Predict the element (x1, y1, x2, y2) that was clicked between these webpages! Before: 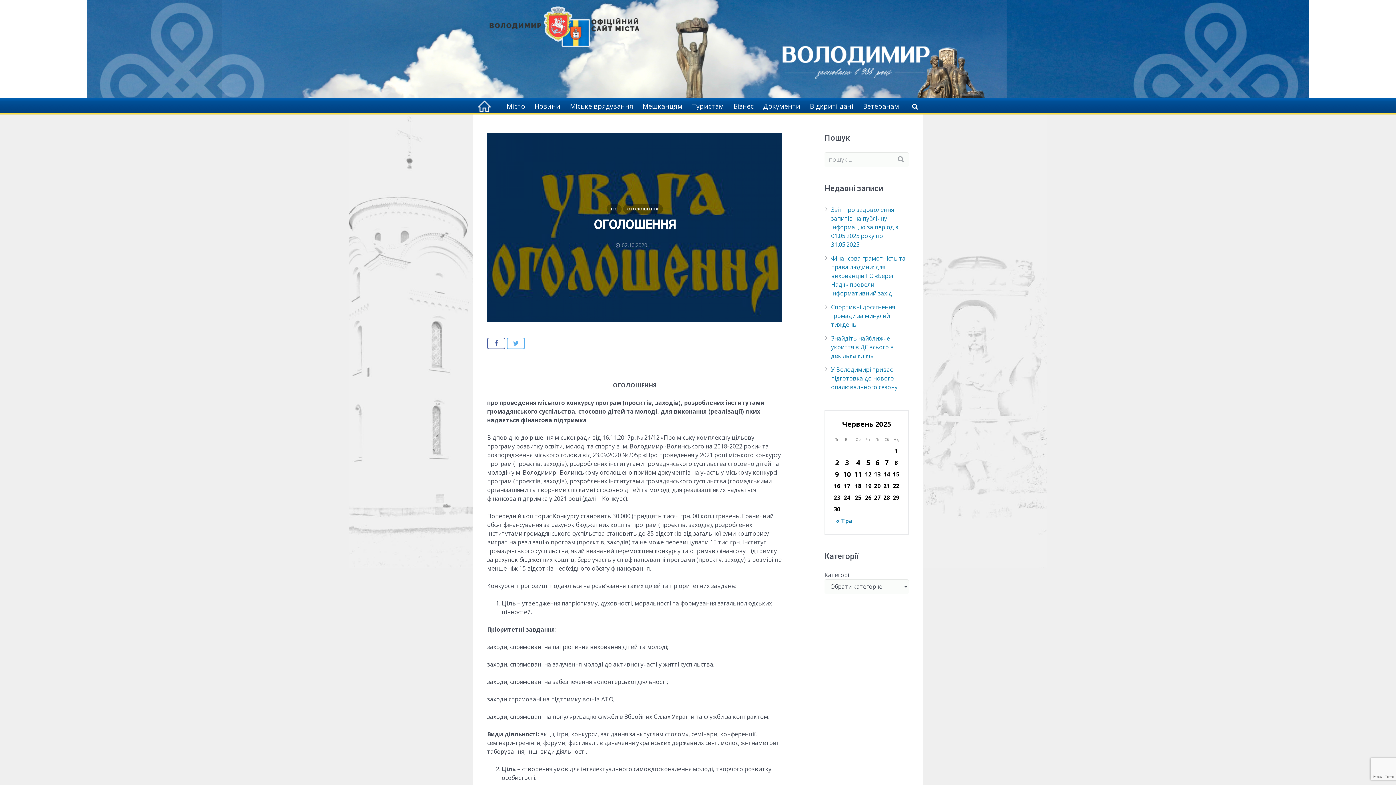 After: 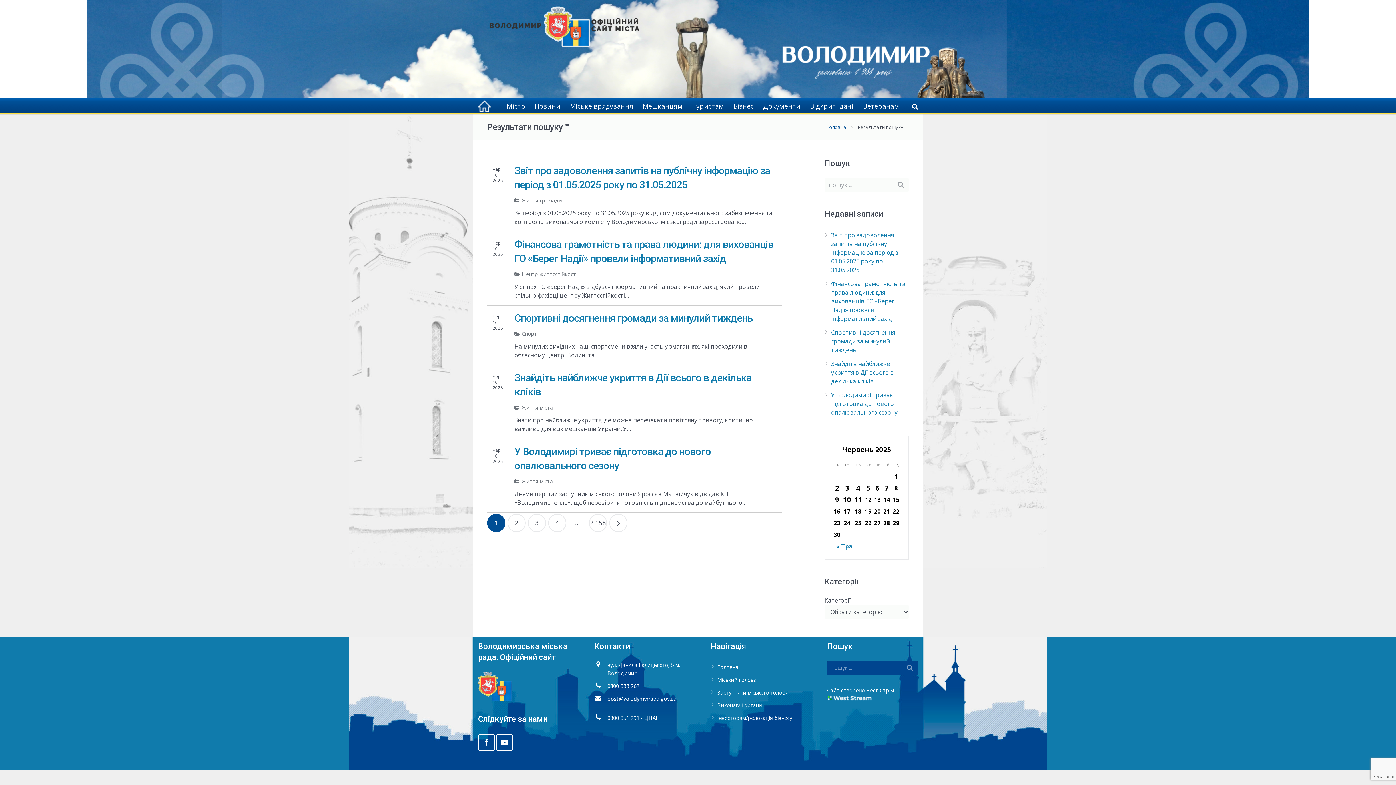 Action: bbox: (893, 152, 909, 166)